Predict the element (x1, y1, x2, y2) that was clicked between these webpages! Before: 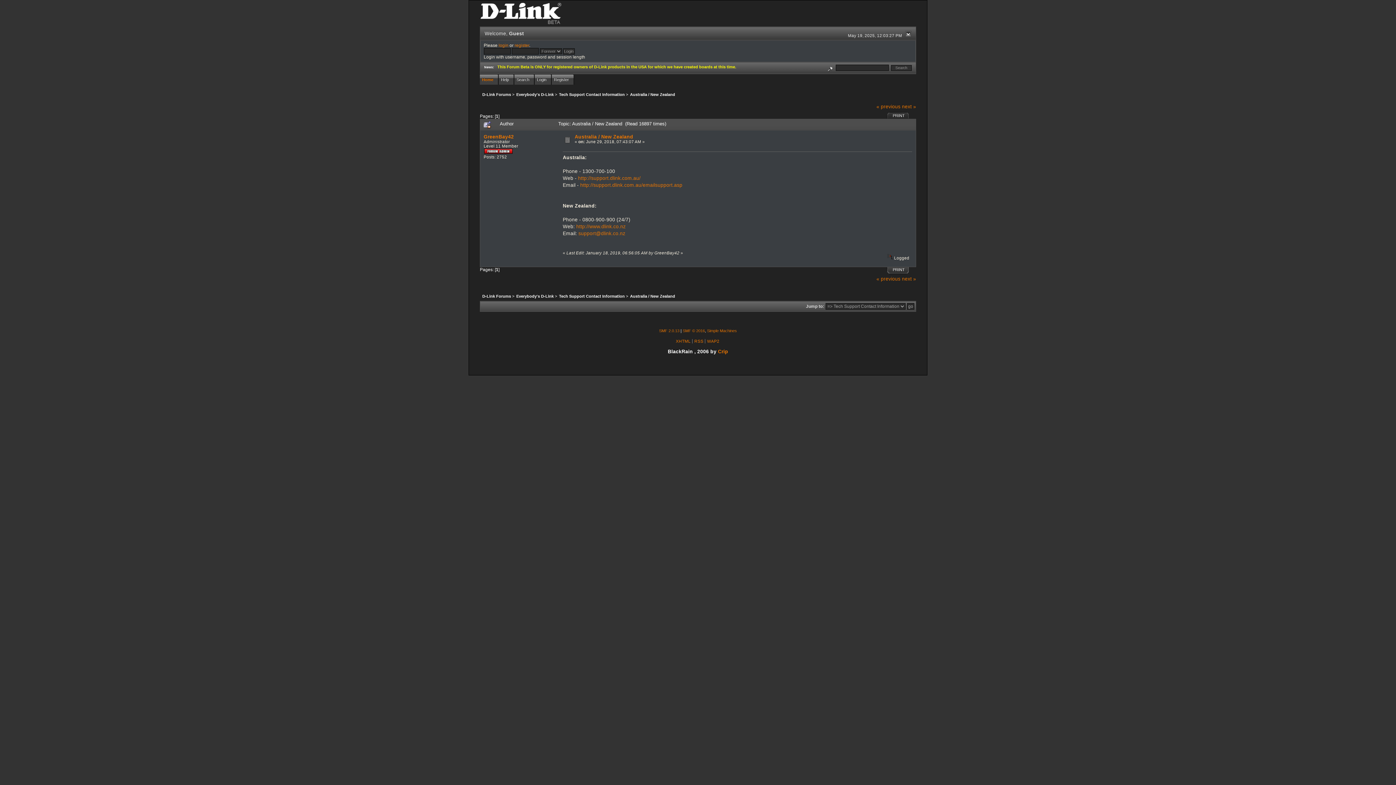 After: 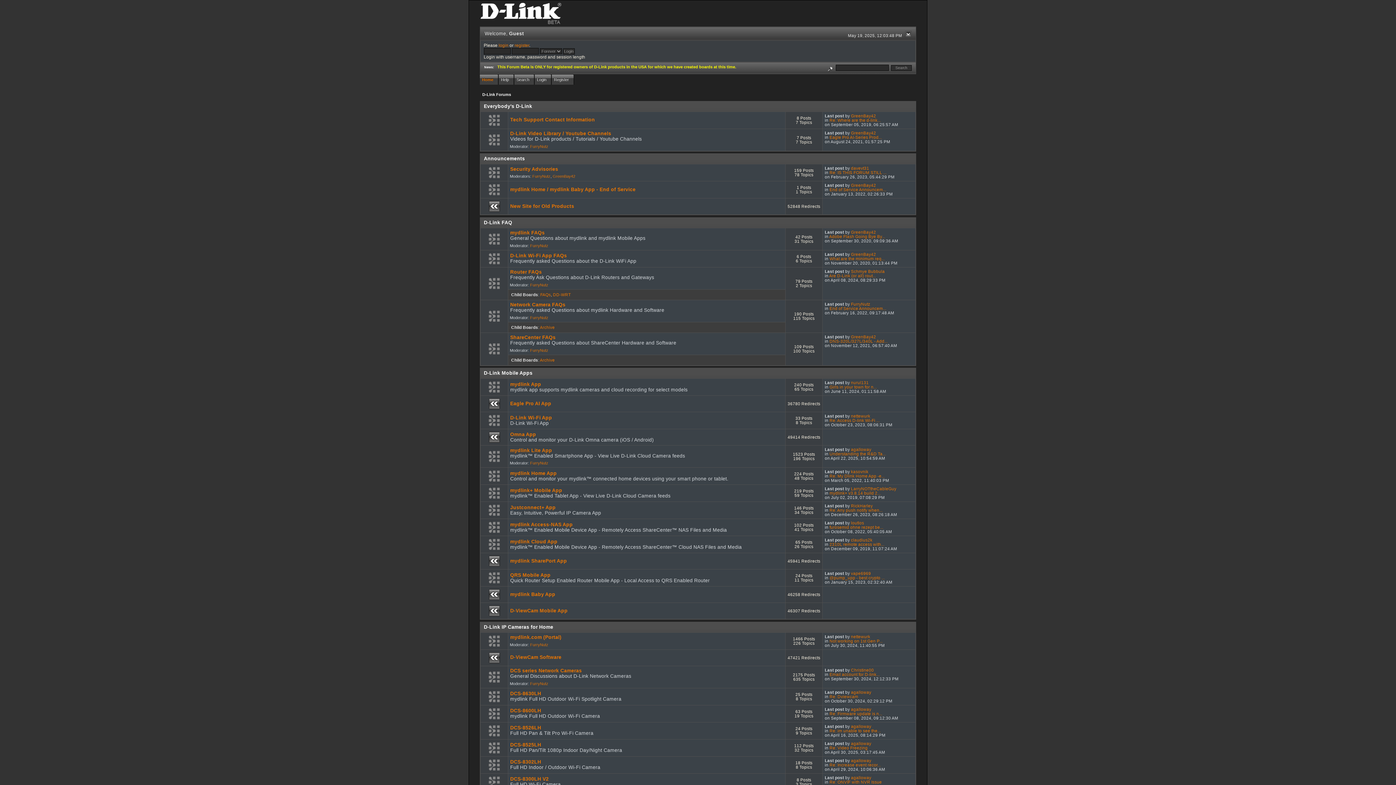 Action: bbox: (480, 22, 562, 27)